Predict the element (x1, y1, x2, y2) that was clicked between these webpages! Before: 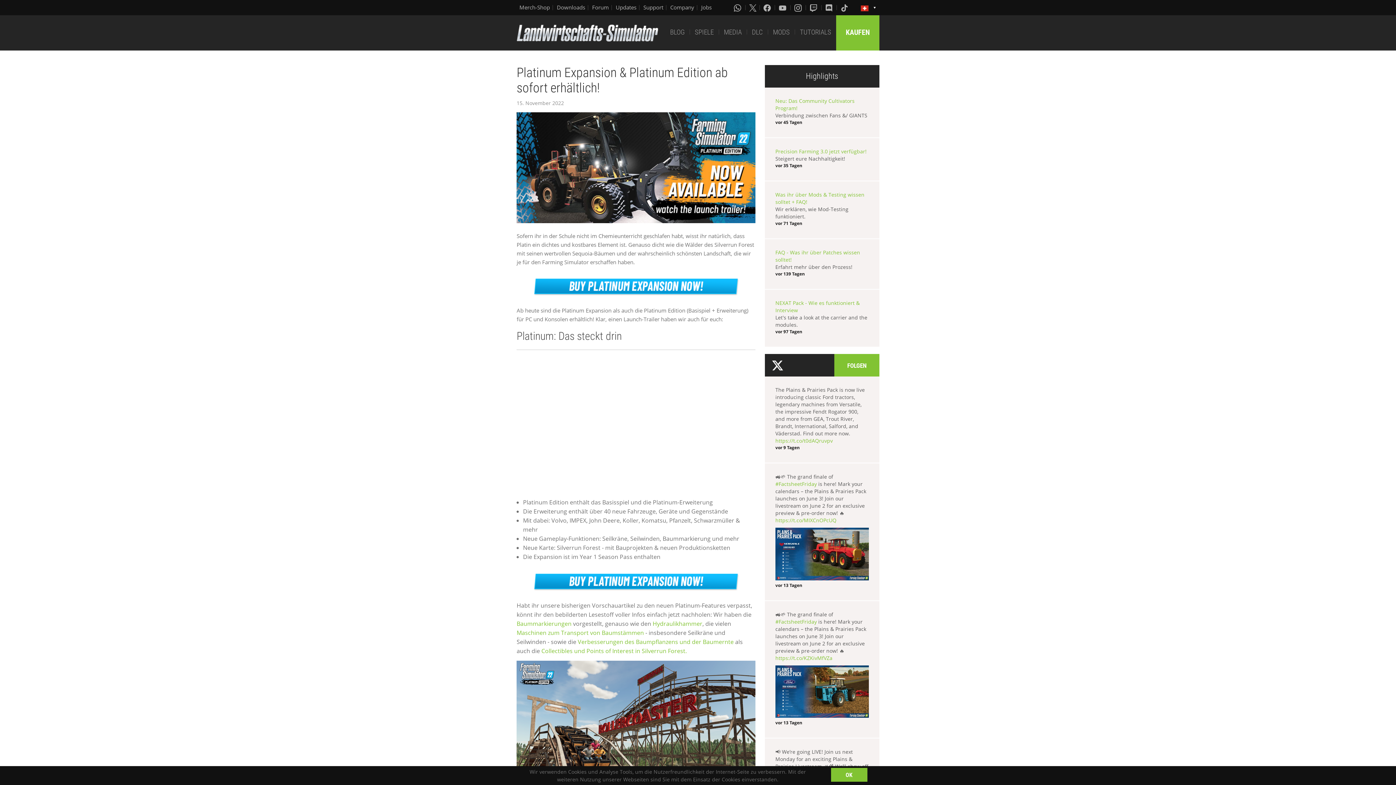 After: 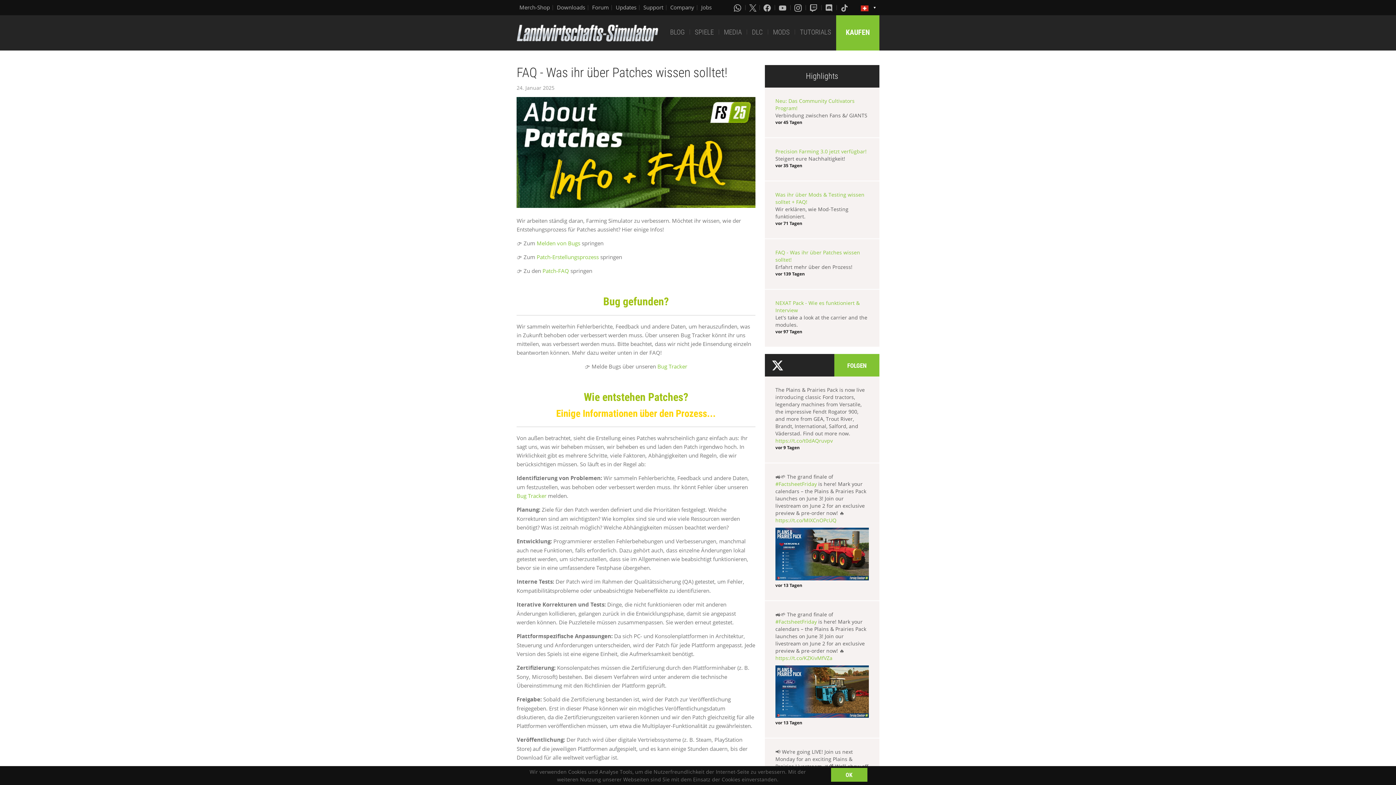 Action: label: FAQ - Was ihr über Patches wissen solltet! bbox: (775, 249, 868, 263)